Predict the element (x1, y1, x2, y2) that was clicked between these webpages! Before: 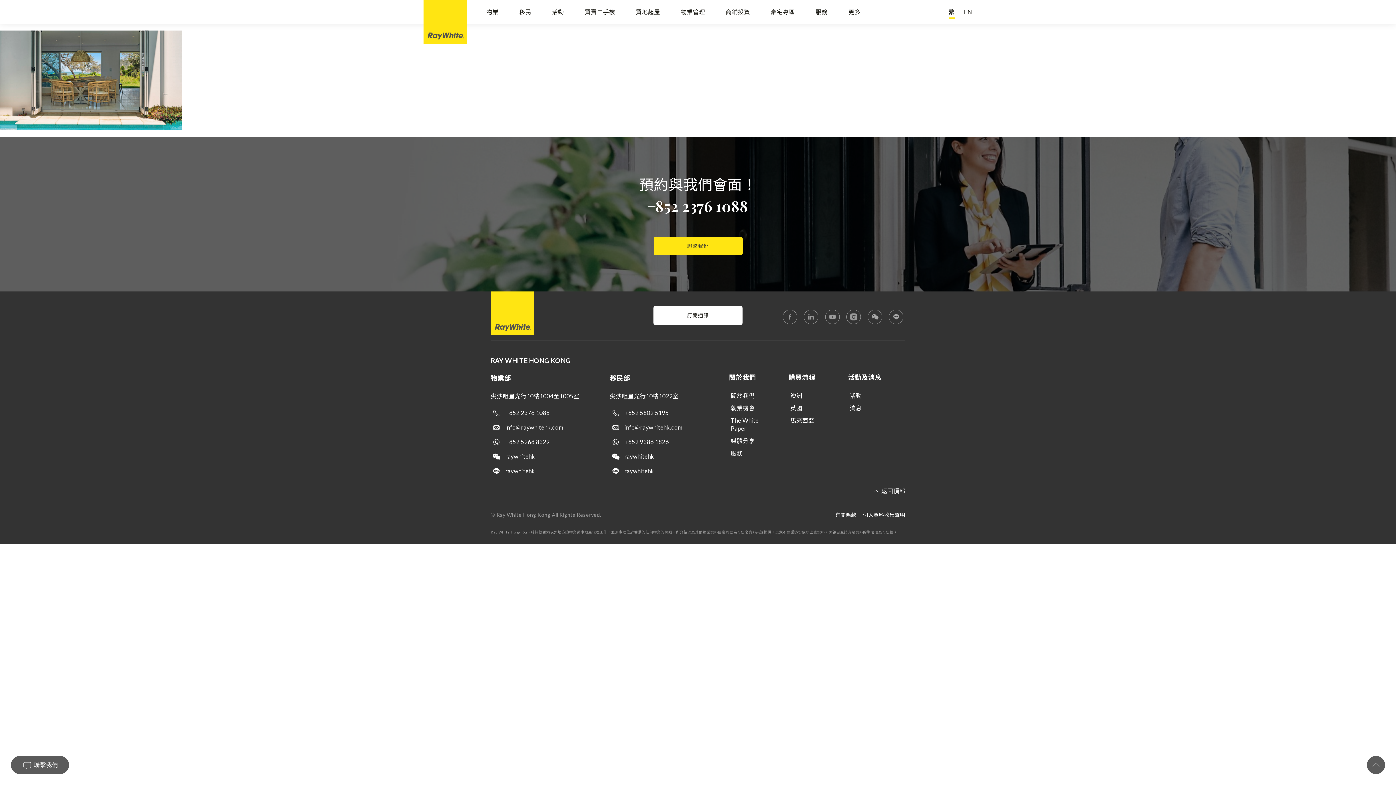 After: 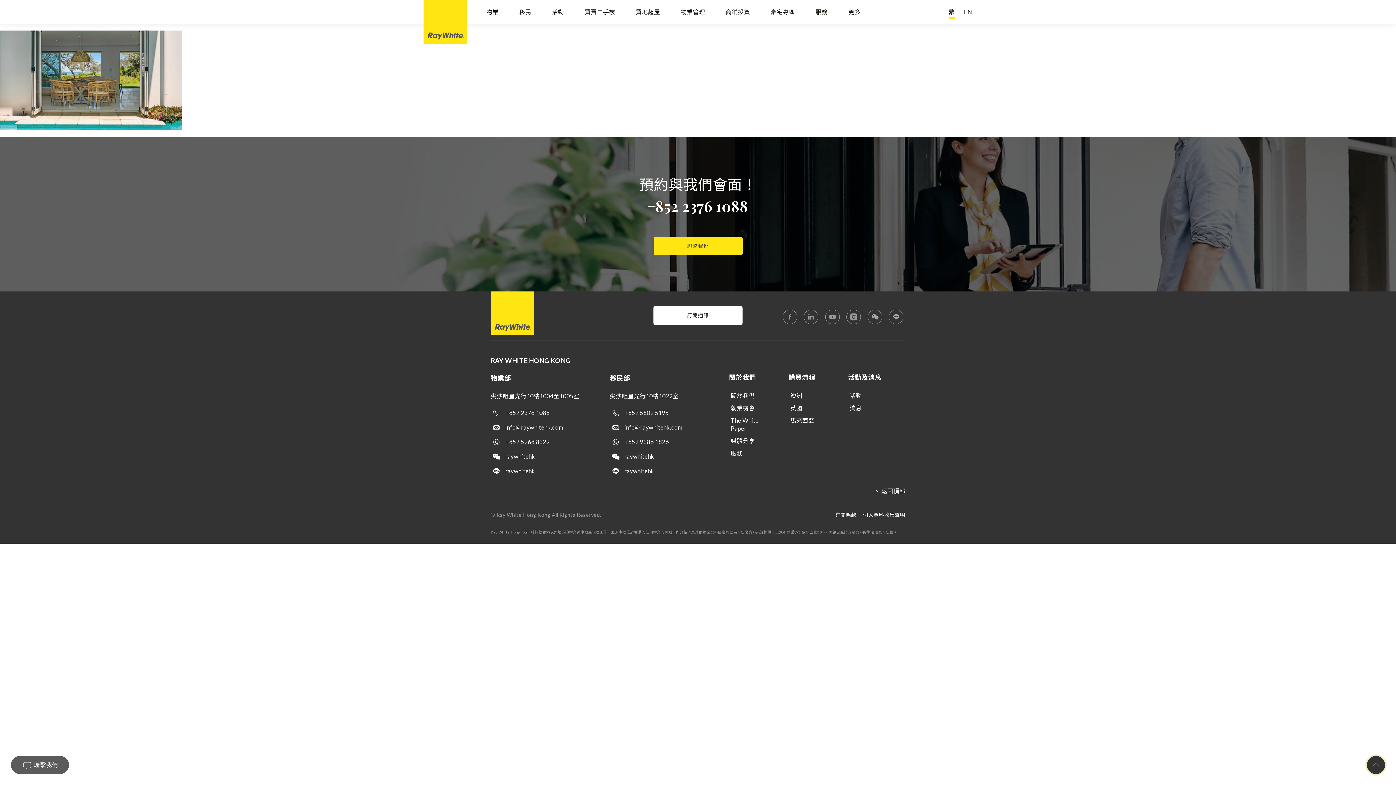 Action: bbox: (1367, 761, 1385, 768)